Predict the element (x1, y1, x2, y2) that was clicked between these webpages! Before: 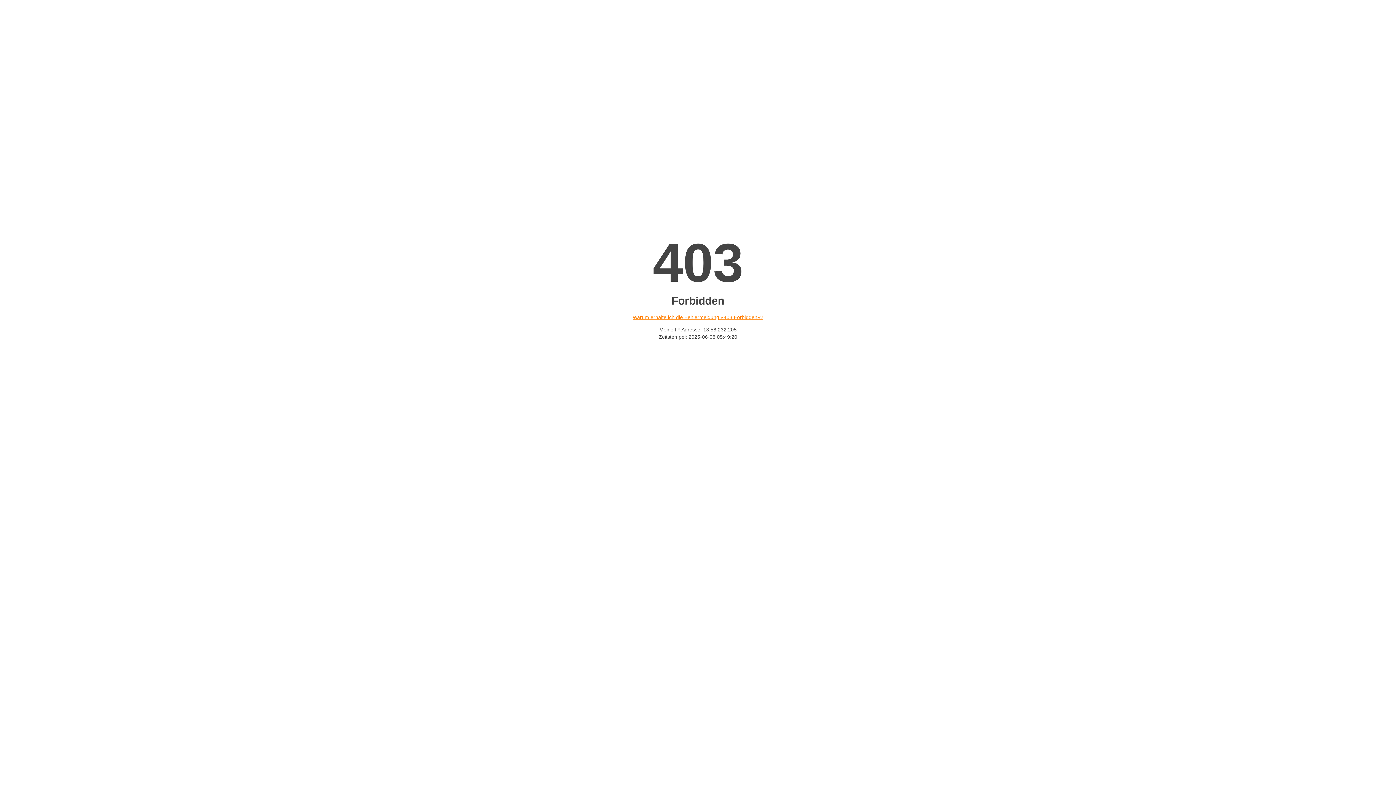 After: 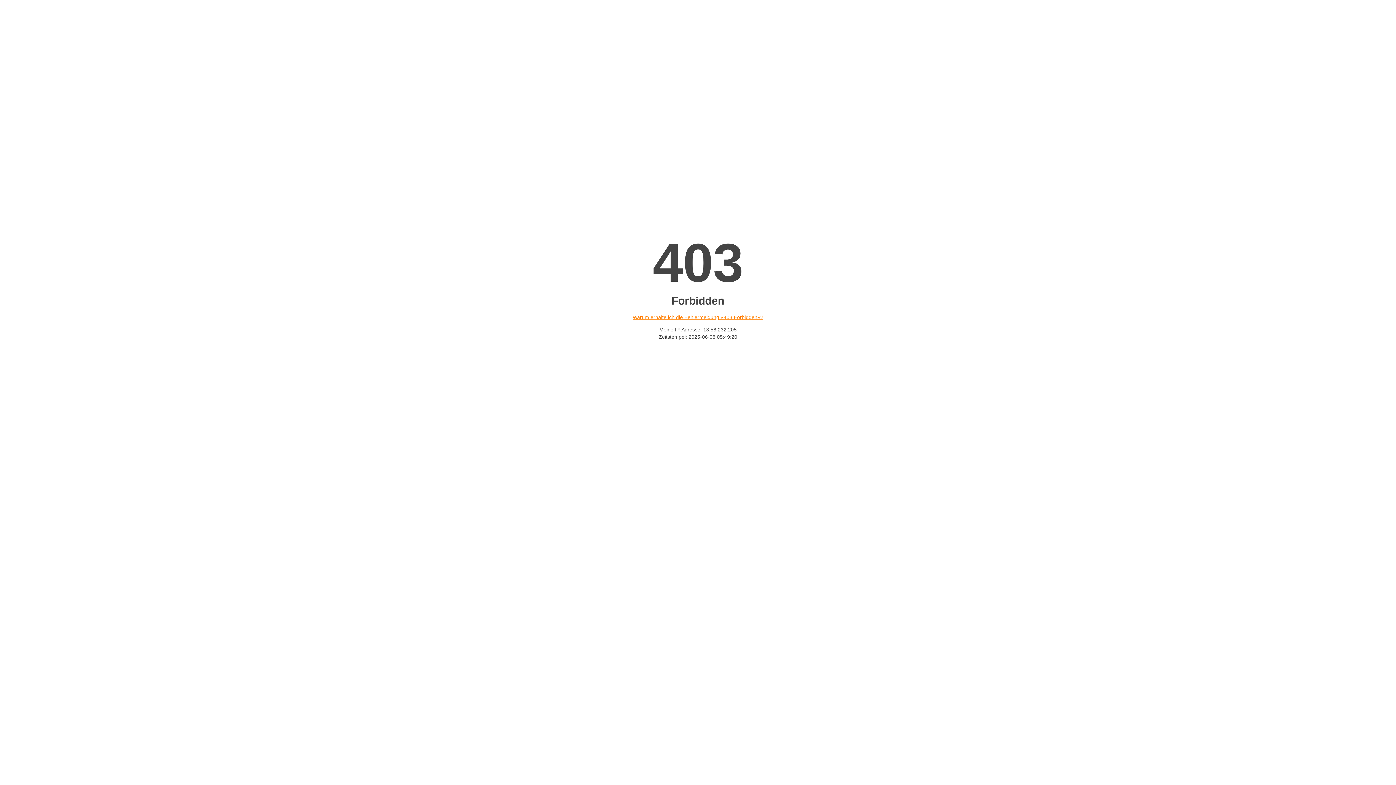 Action: label: Warum erhalte ich die Fehlermeldung «403 Forbidden»? bbox: (632, 314, 763, 320)